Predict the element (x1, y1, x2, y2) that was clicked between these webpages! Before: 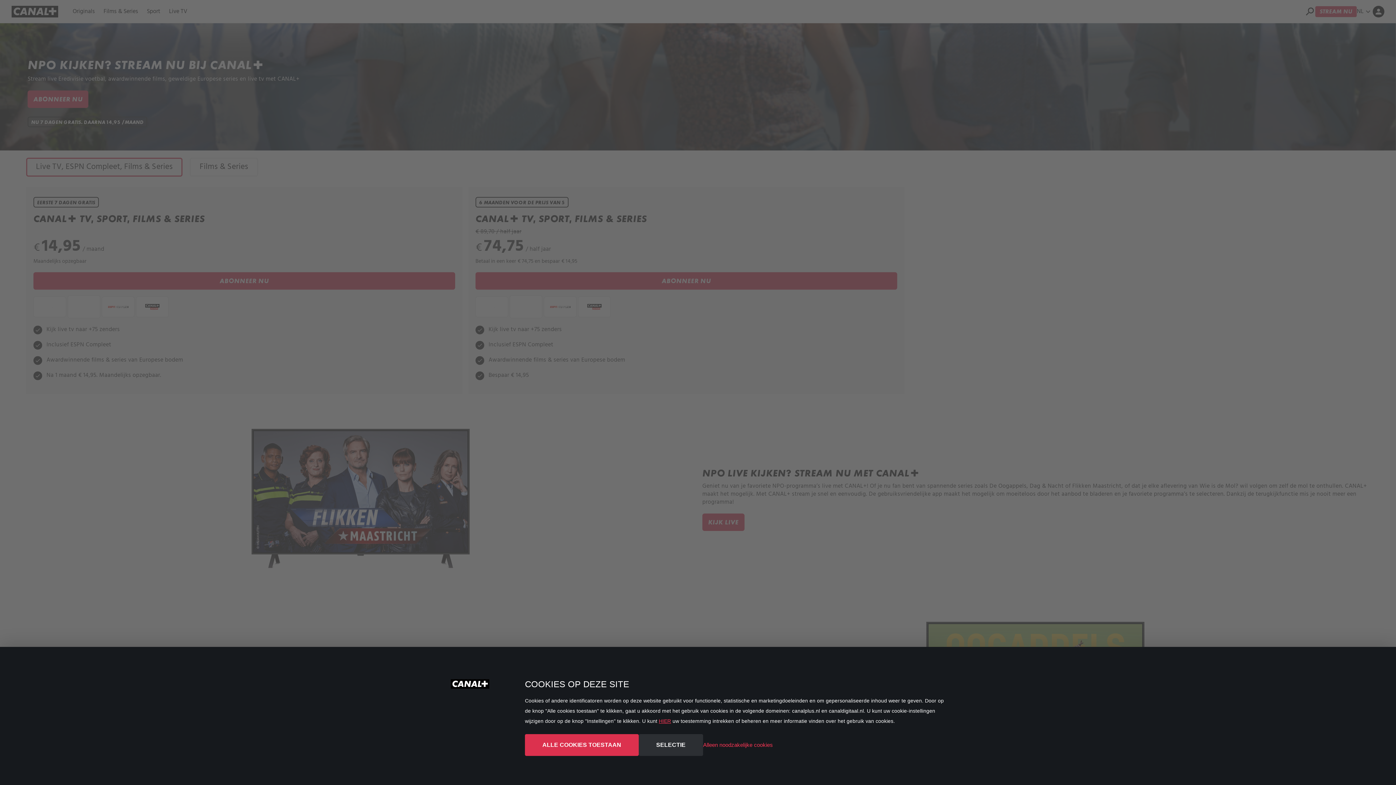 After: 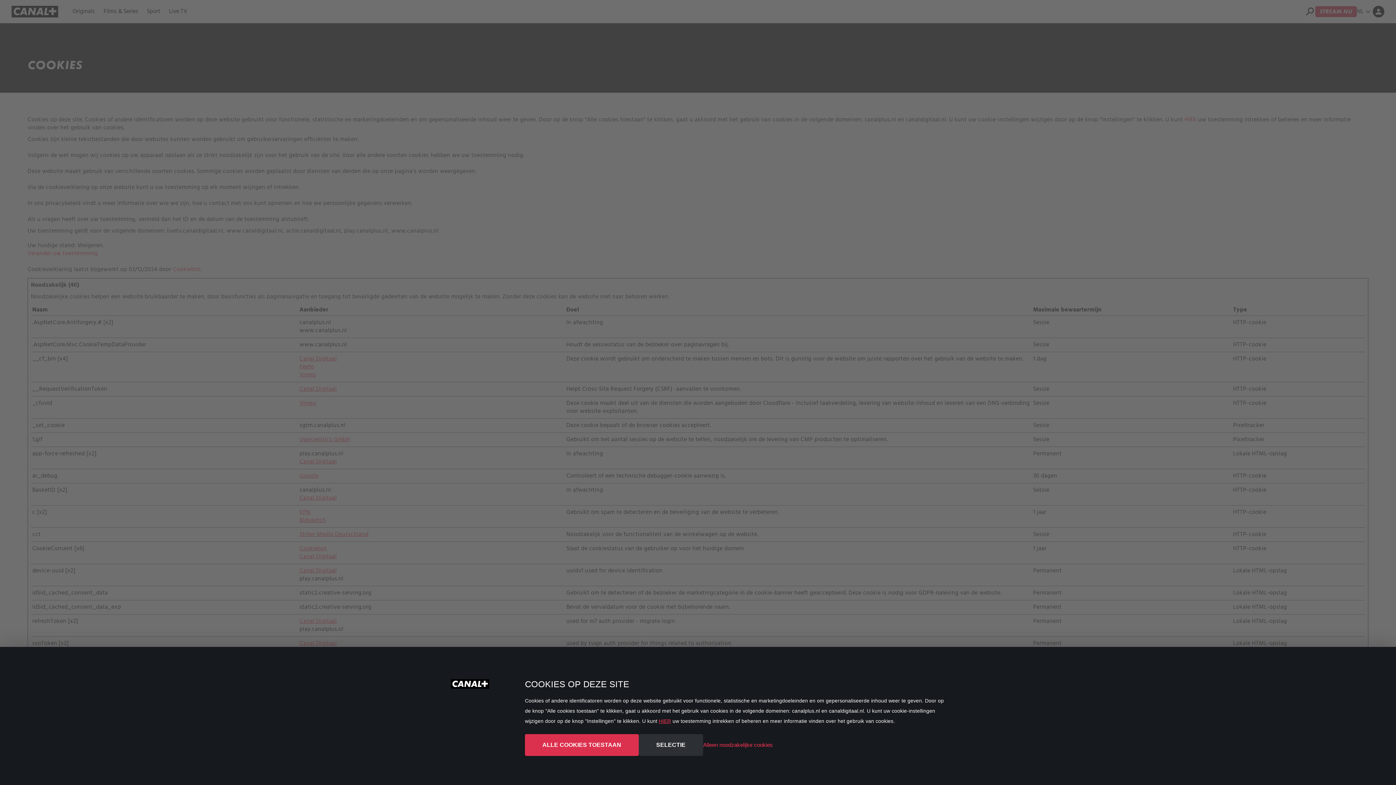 Action: bbox: (659, 718, 671, 724) label: HIER